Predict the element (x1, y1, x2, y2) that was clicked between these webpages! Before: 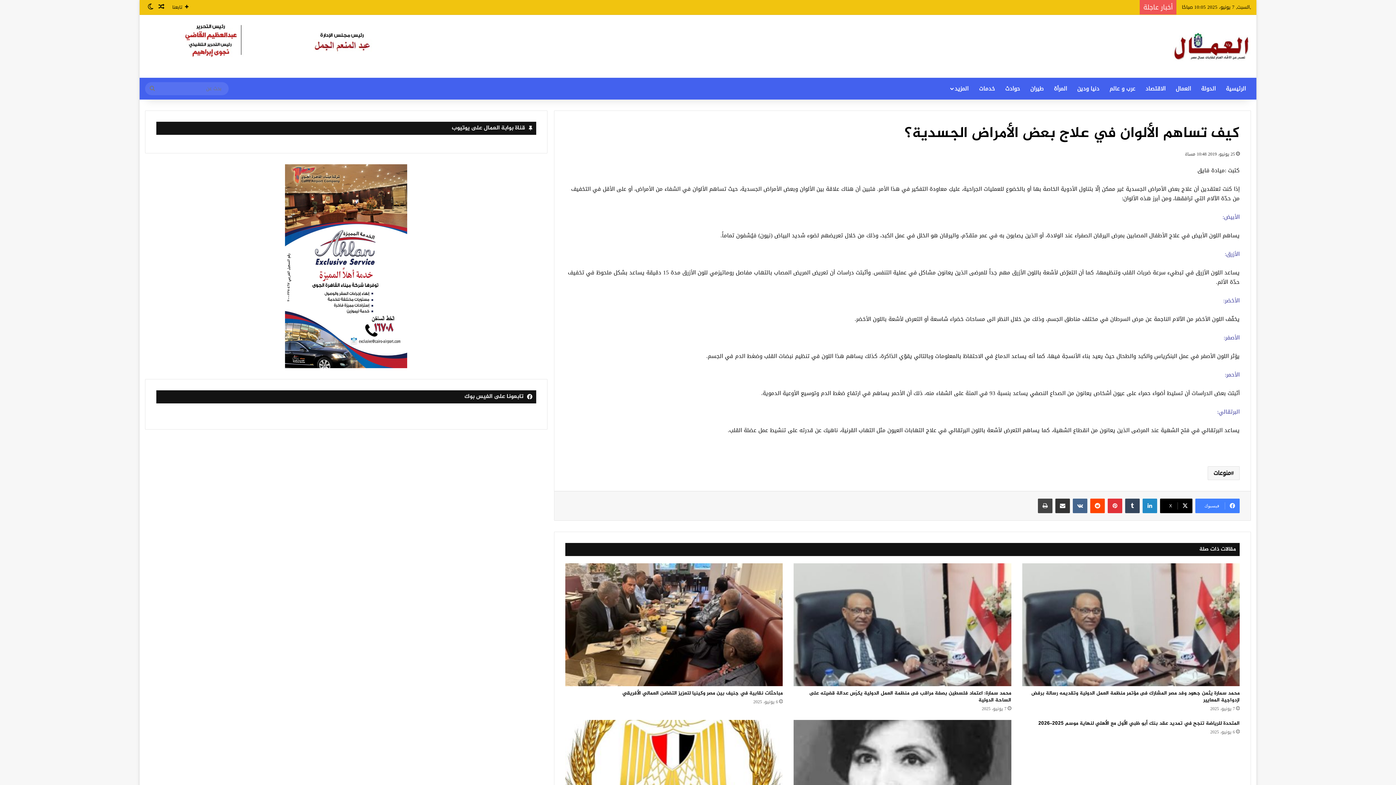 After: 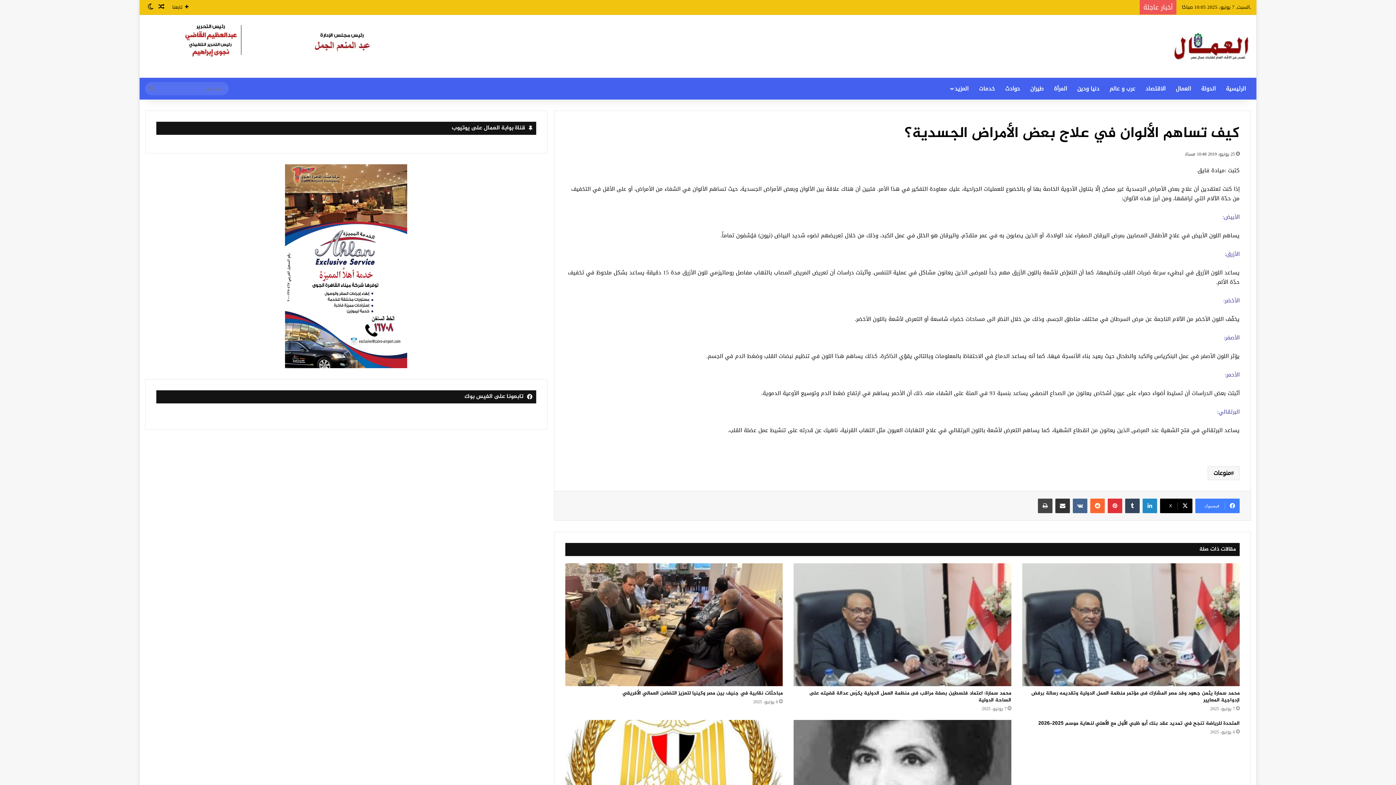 Action: label: ‏Reddit bbox: (1090, 498, 1105, 513)